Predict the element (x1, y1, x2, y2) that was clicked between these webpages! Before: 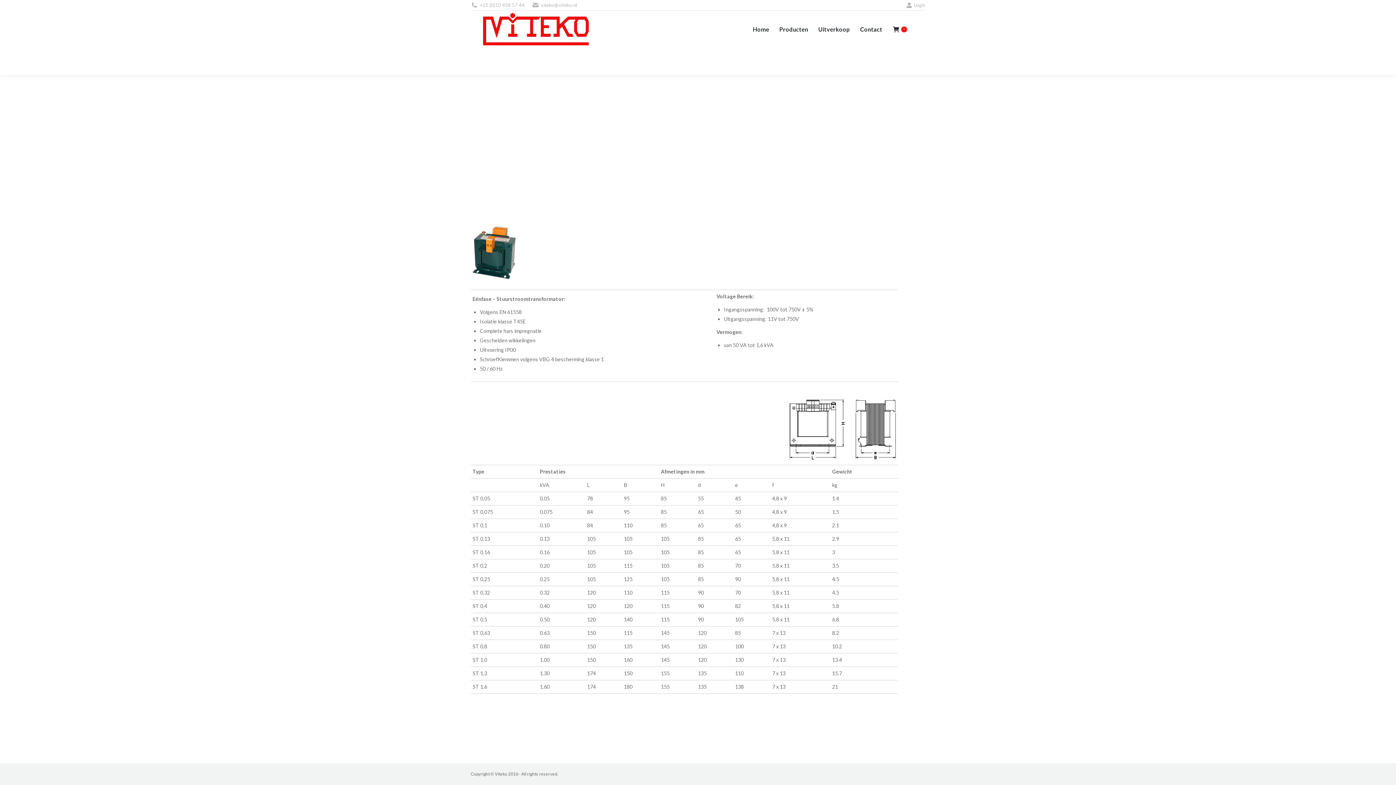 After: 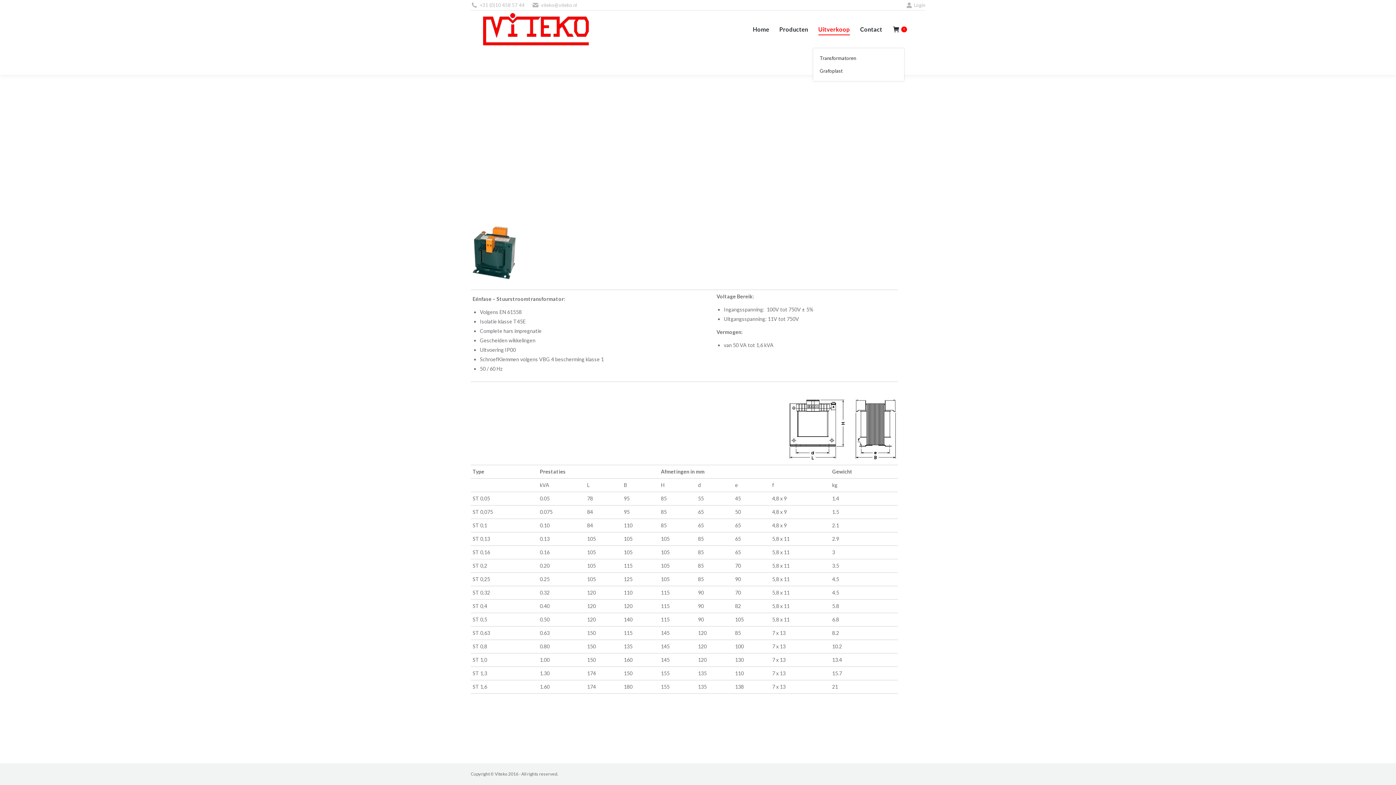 Action: label: Uitverkoop bbox: (818, 16, 850, 42)